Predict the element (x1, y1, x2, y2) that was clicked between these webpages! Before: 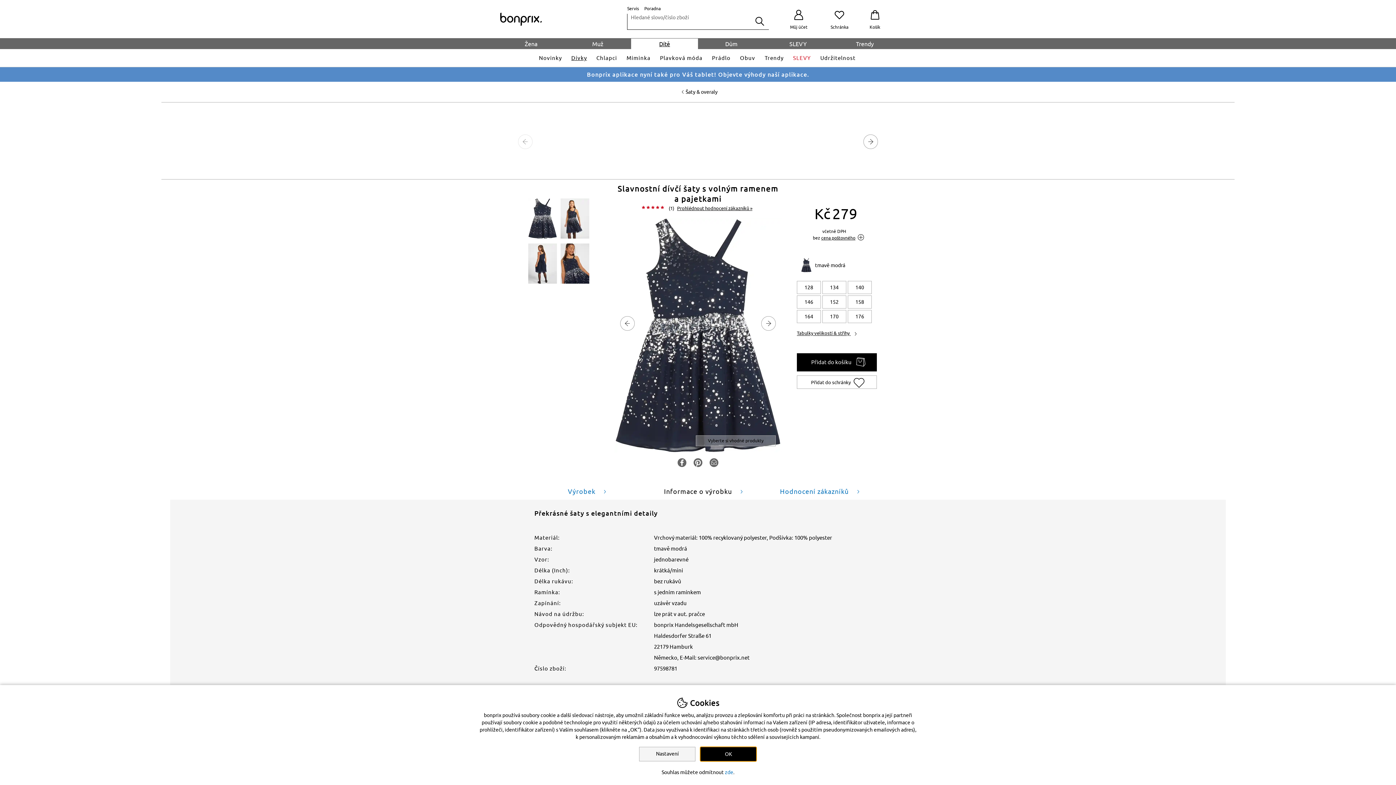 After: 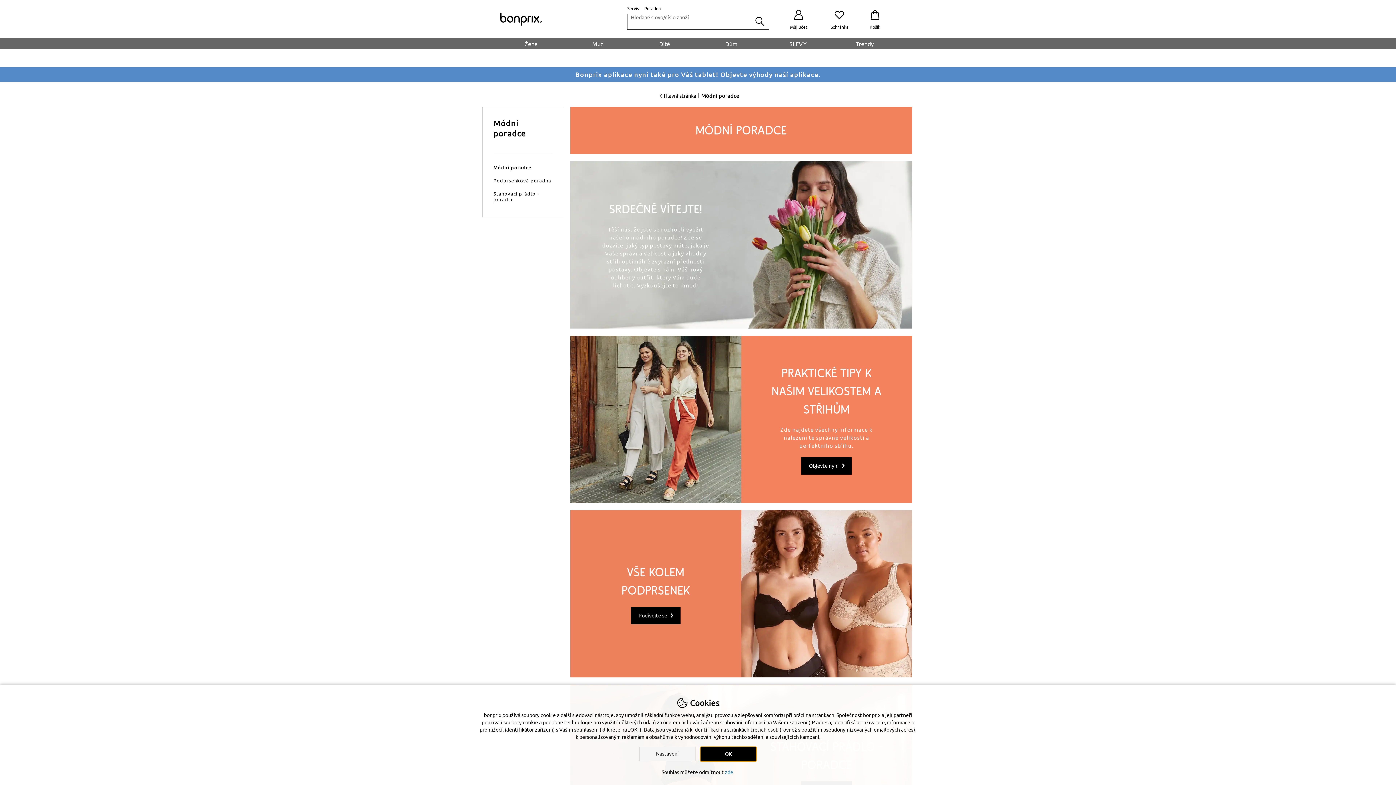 Action: label: Poradna bbox: (644, 5, 660, 11)